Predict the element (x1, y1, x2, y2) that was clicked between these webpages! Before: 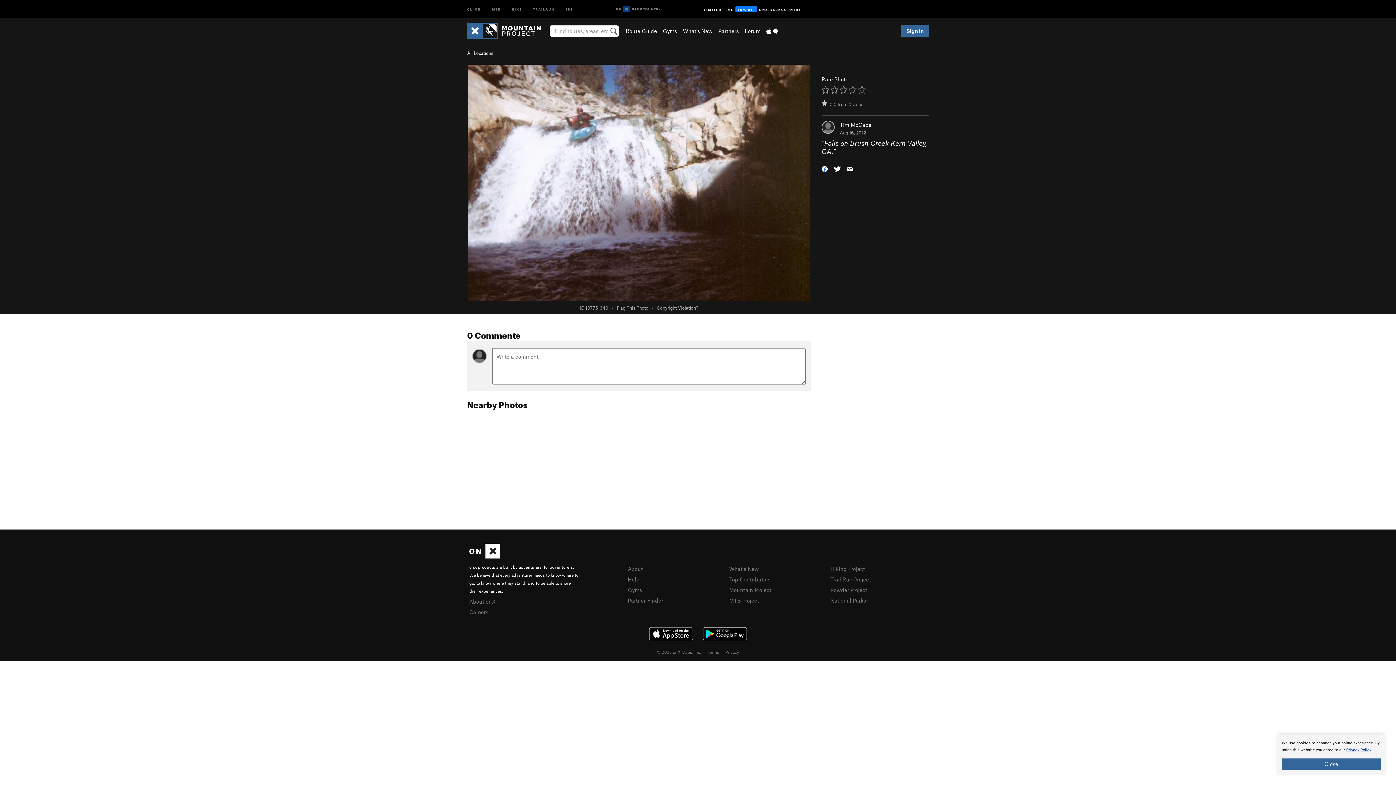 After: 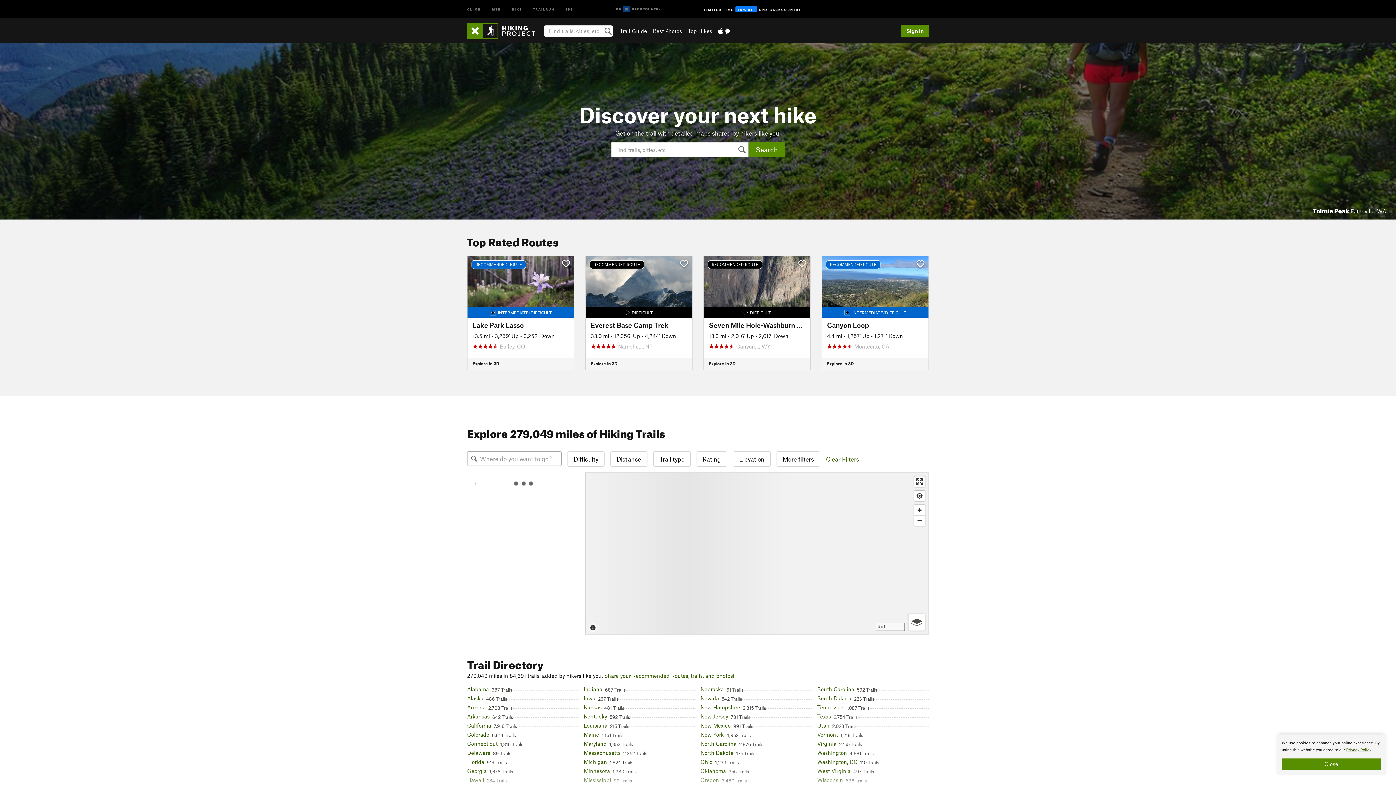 Action: bbox: (506, 0, 527, 17) label: HIKE